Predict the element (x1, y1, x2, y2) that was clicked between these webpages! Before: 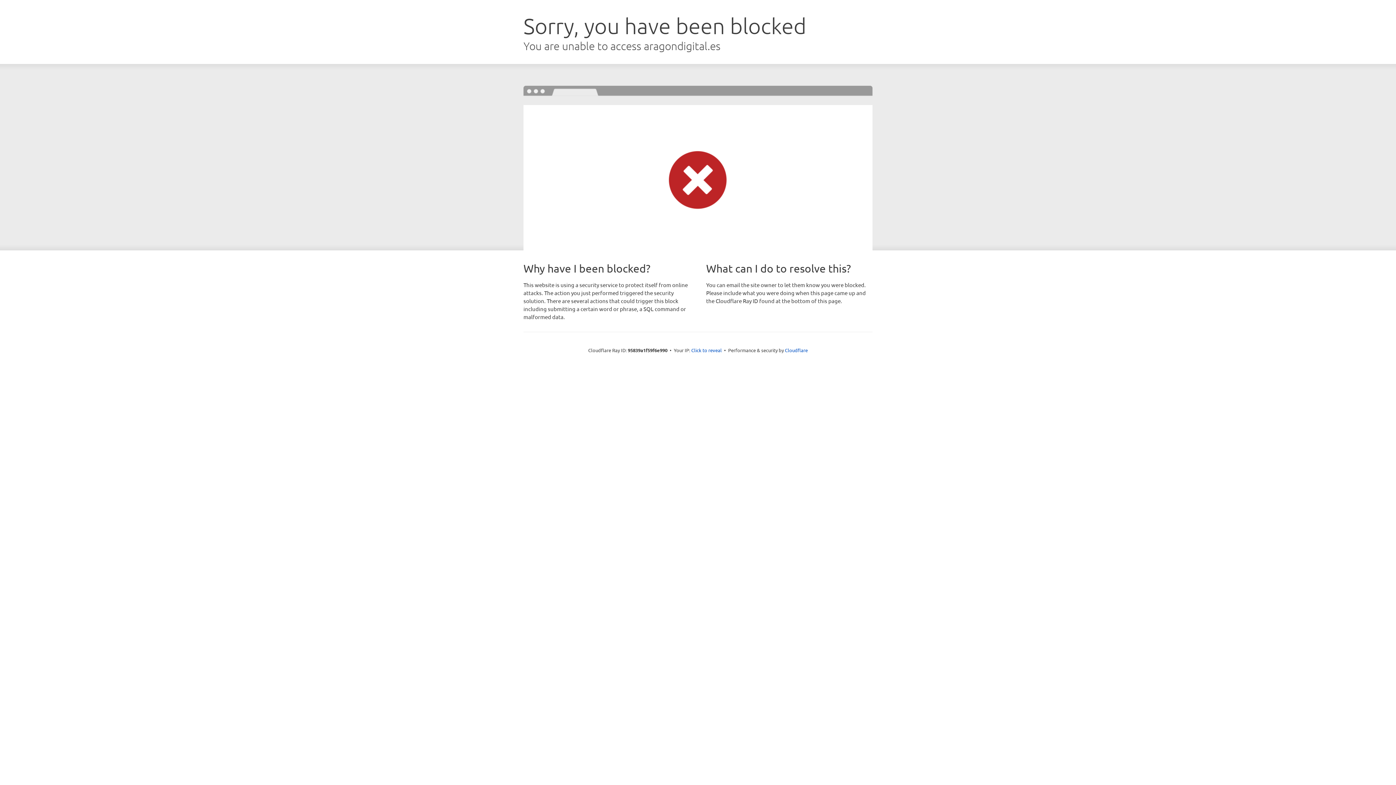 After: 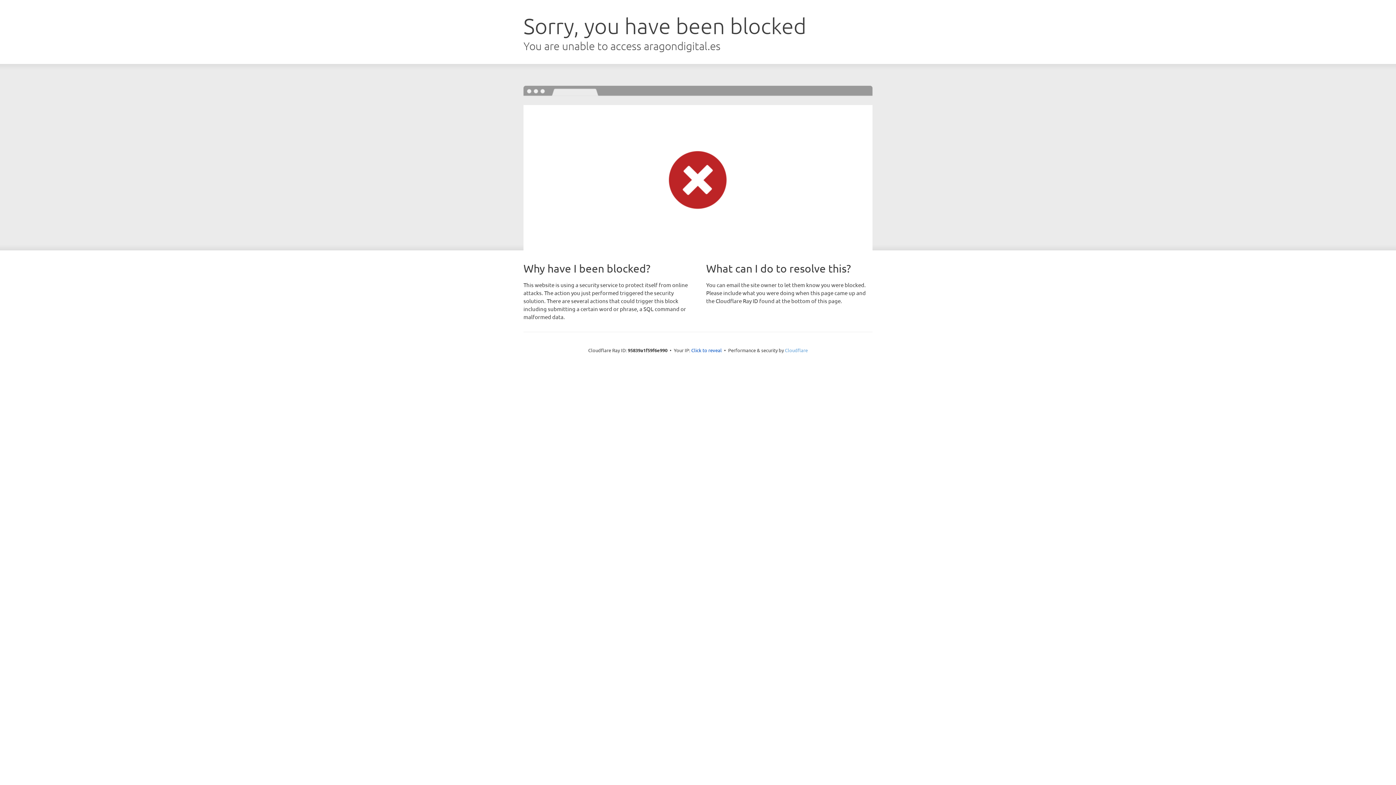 Action: label: Cloudflare bbox: (785, 347, 808, 353)